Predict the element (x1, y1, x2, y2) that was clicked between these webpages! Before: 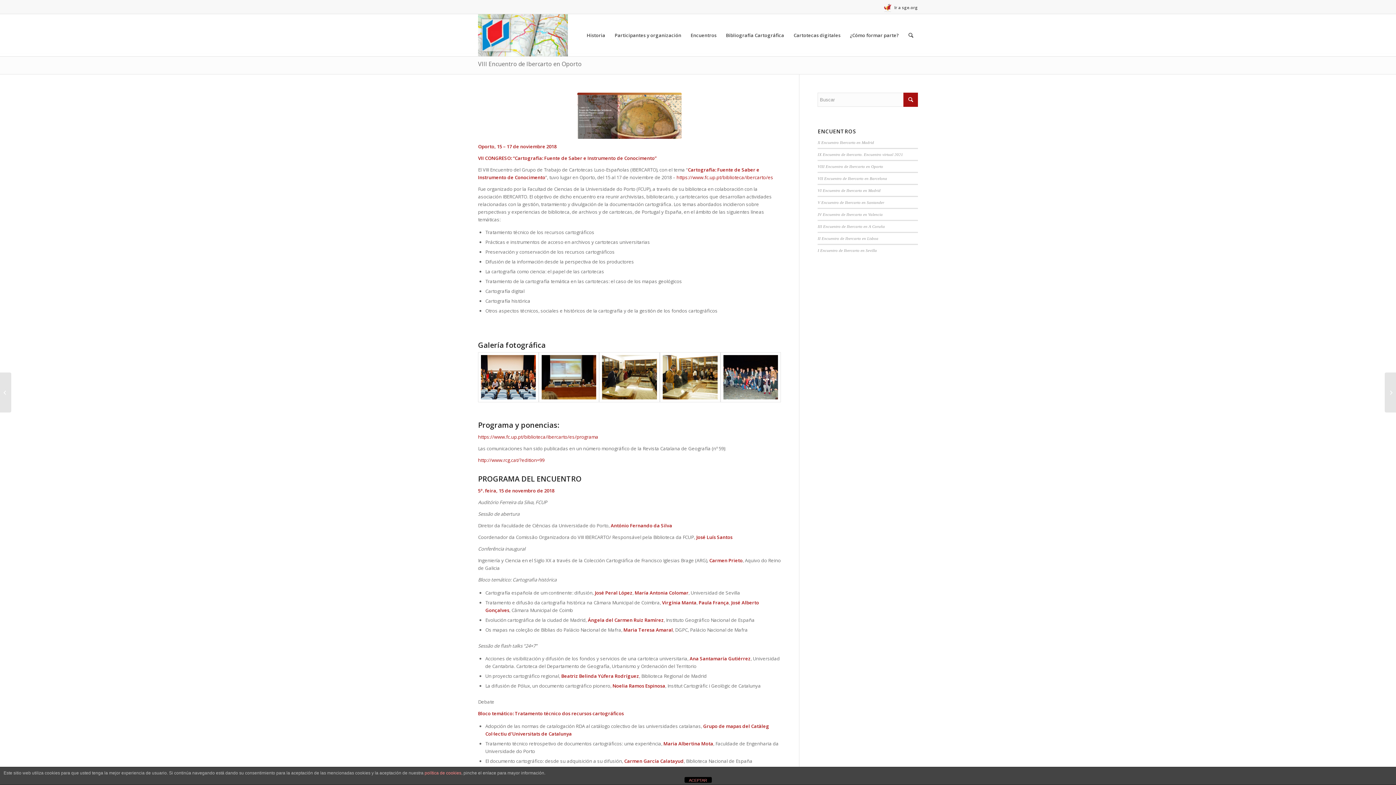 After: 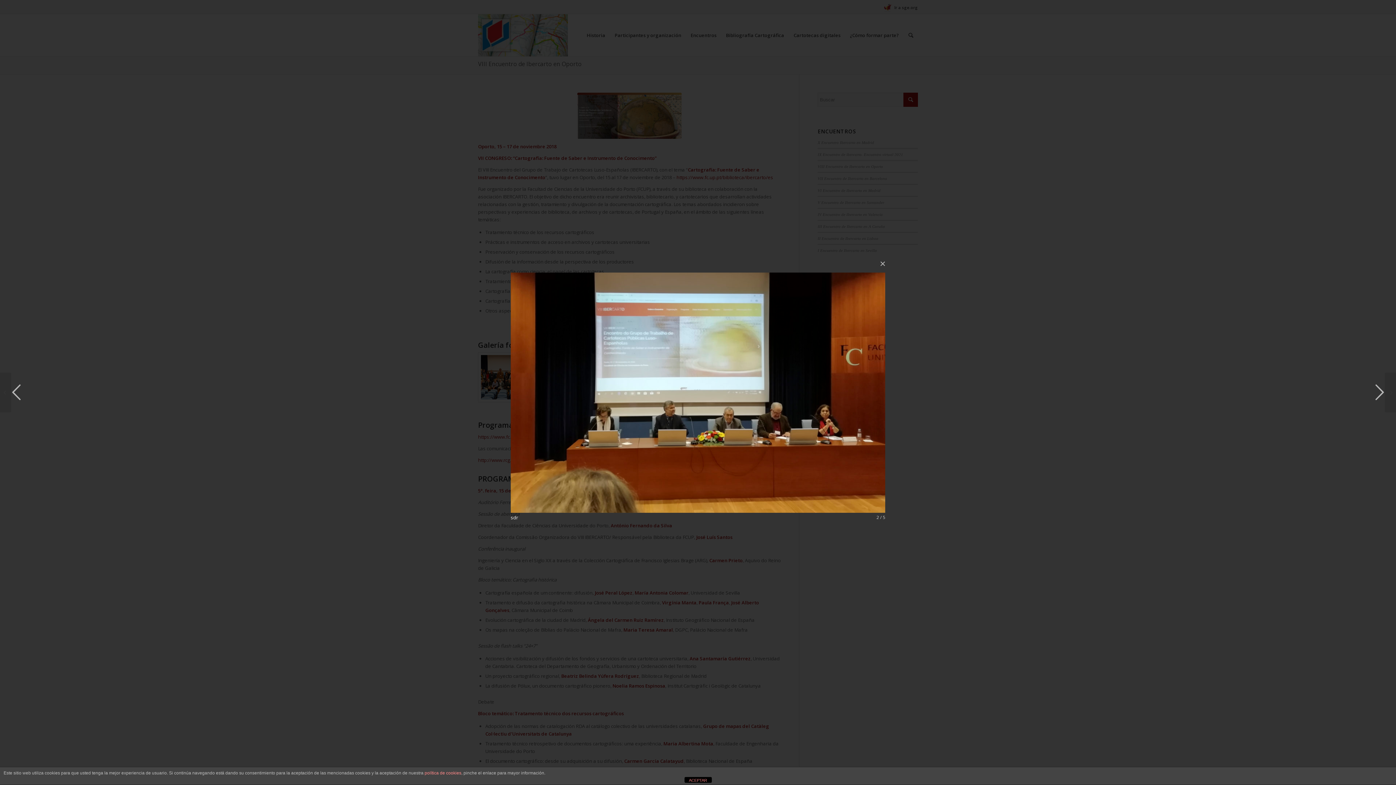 Action: bbox: (538, 352, 599, 402)